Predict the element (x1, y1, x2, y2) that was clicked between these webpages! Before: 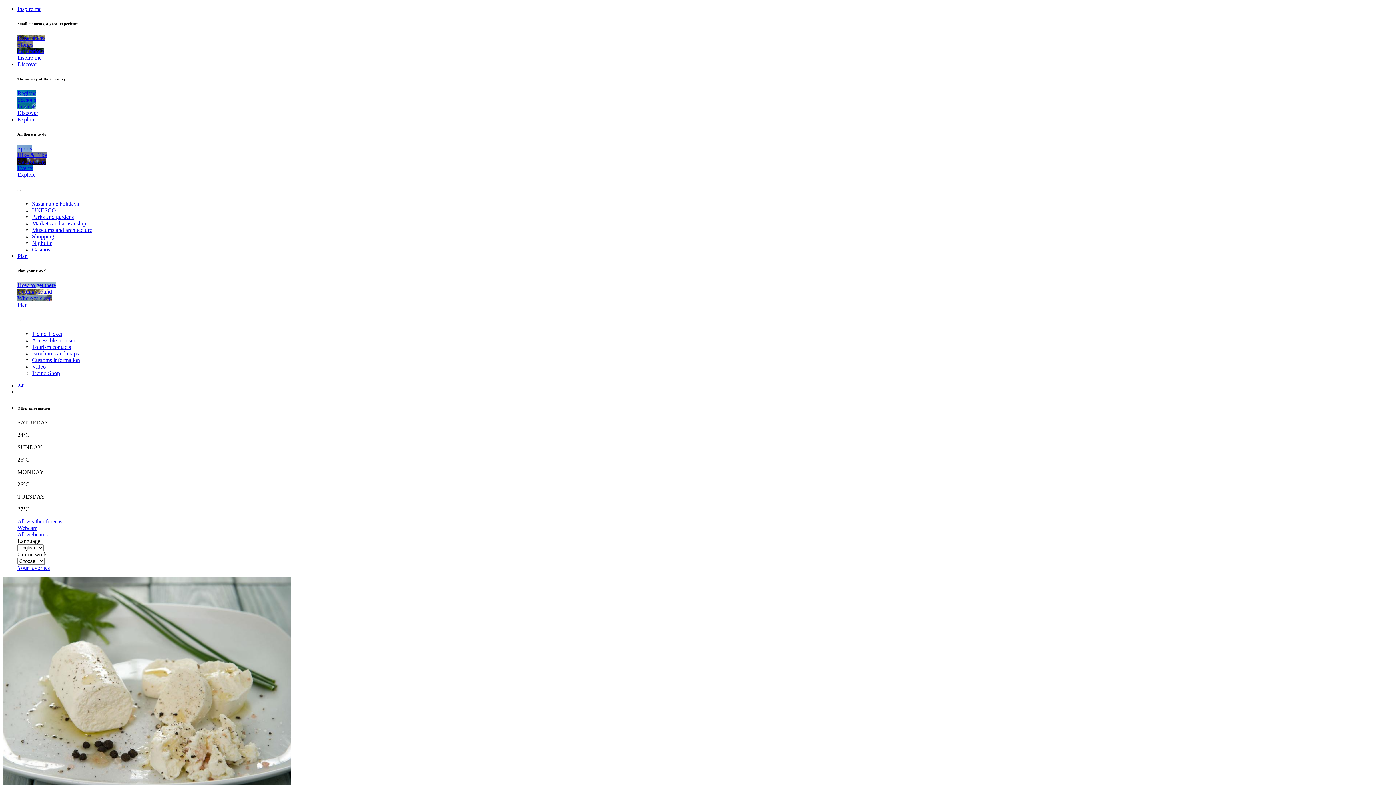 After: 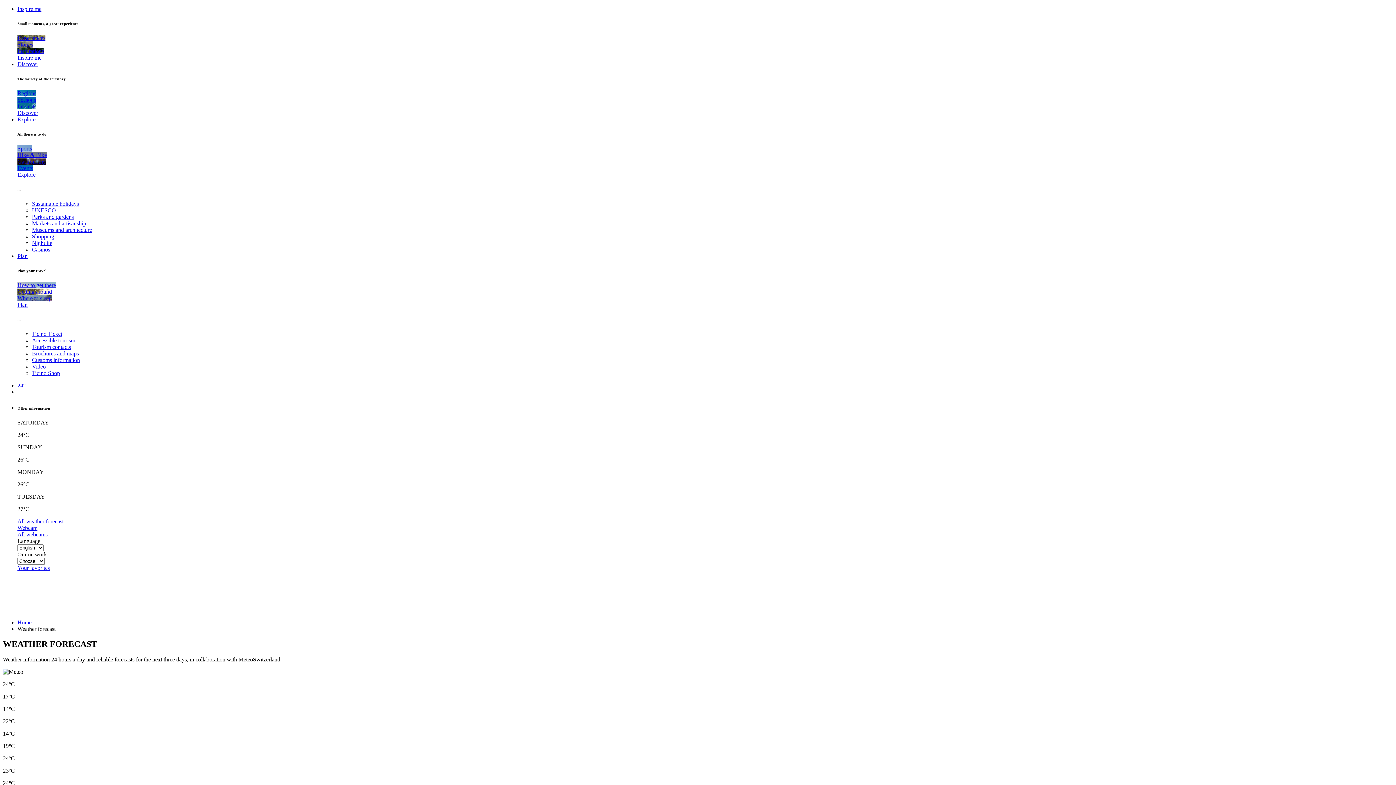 Action: label: All weather forecast bbox: (17, 518, 63, 524)